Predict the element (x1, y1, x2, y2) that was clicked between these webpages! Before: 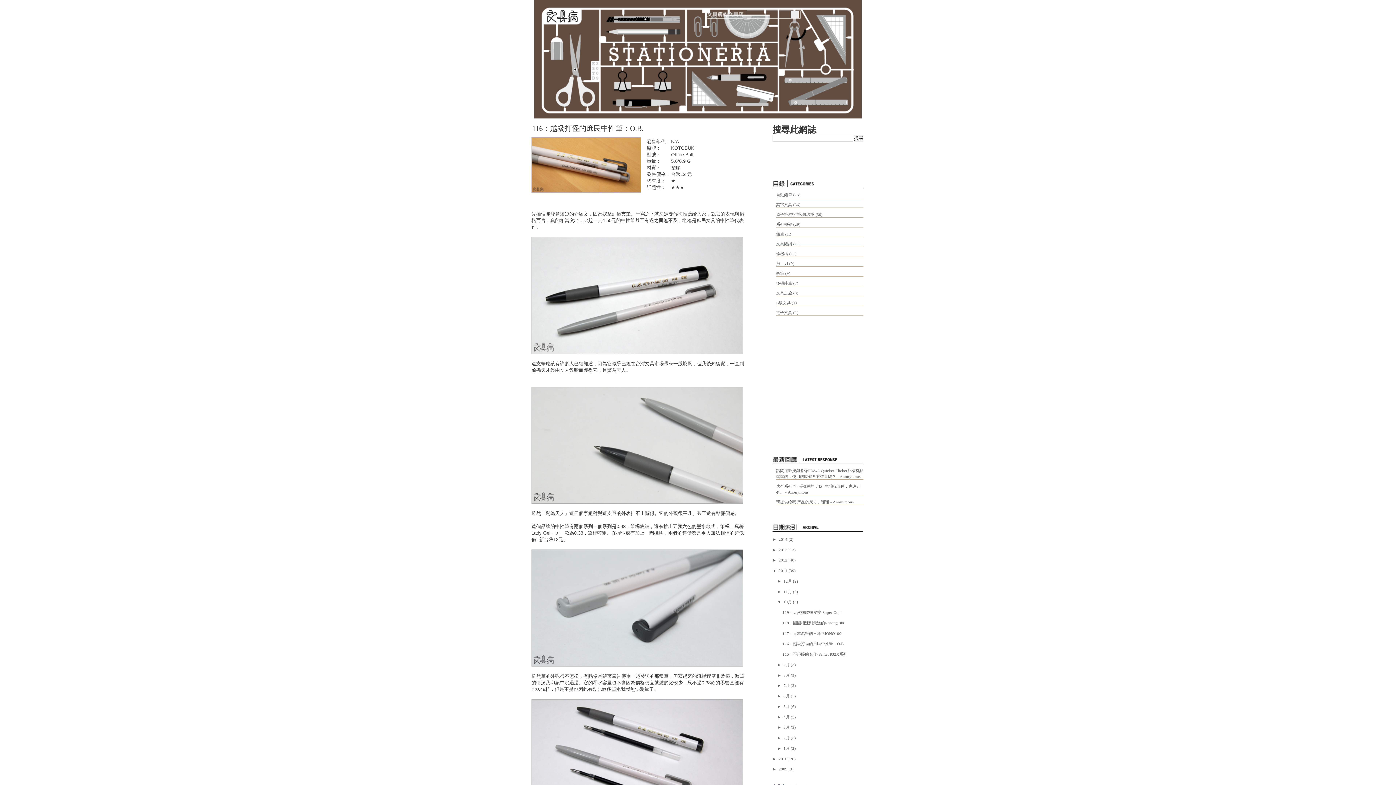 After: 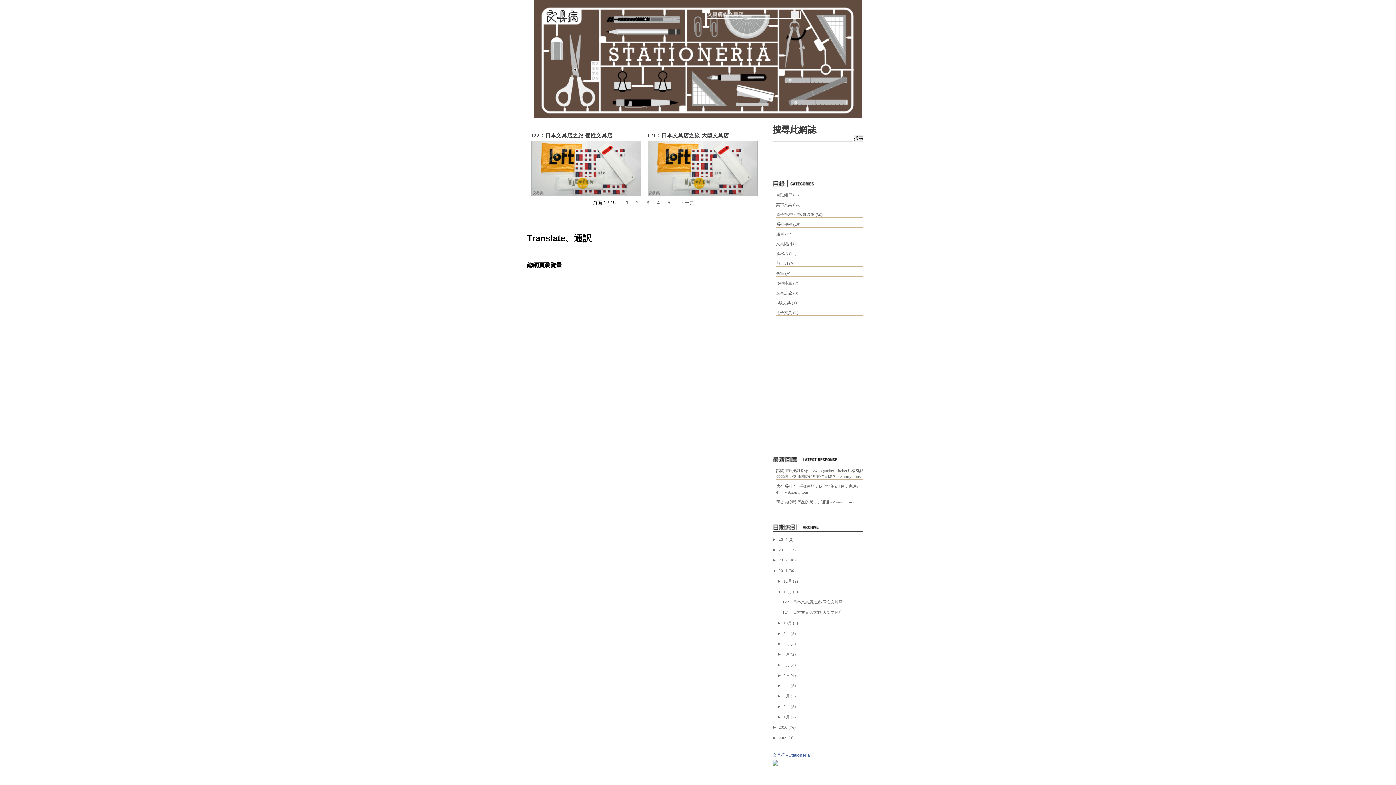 Action: bbox: (783, 589, 793, 594) label: 11月 